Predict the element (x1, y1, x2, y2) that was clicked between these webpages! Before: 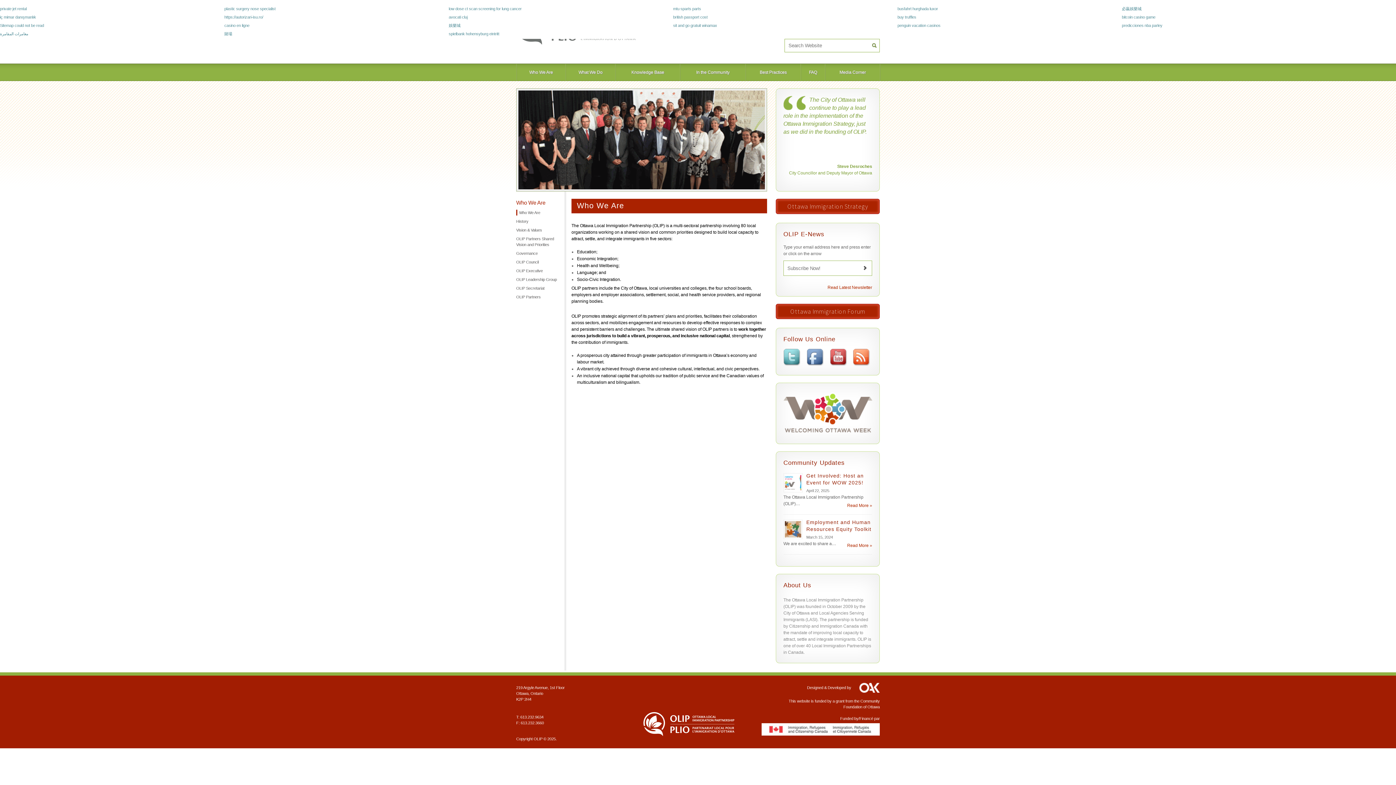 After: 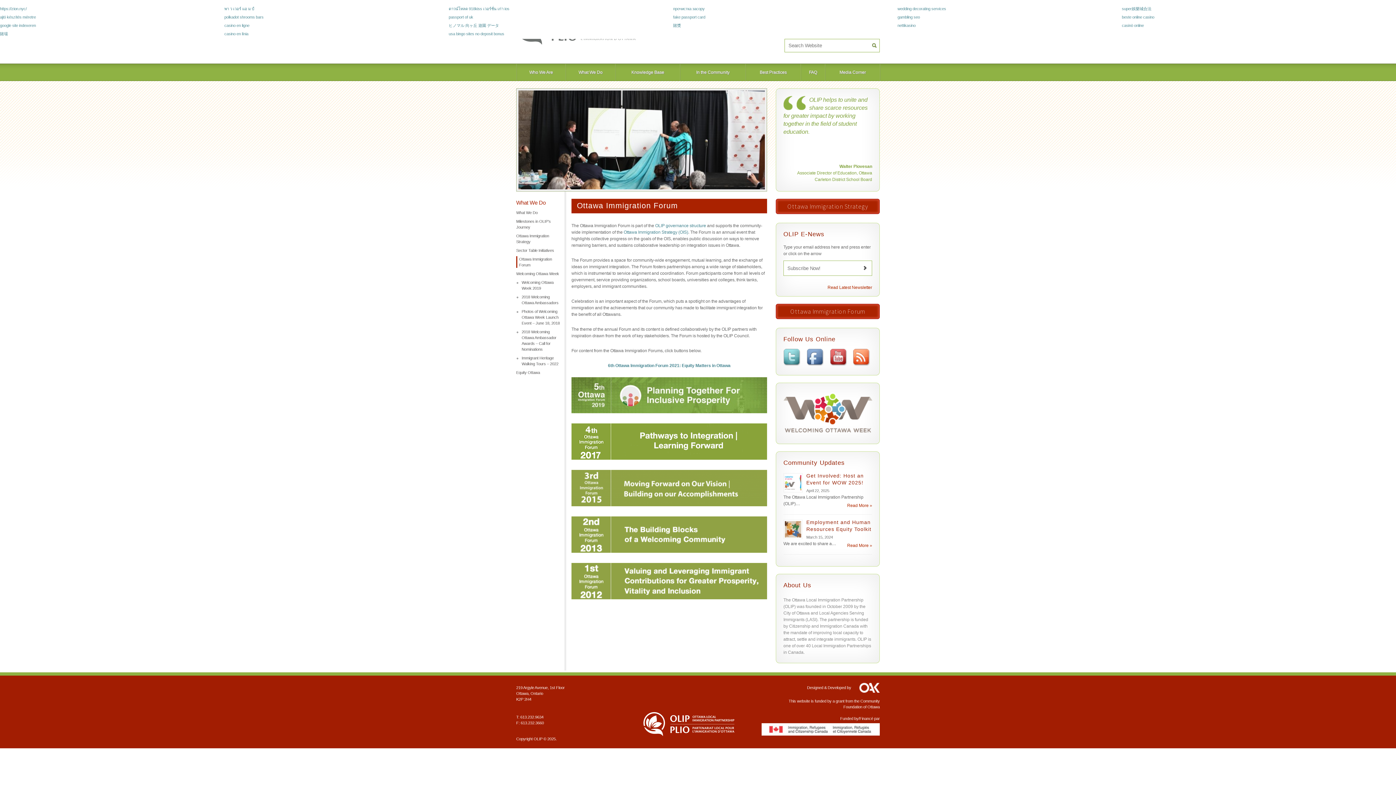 Action: bbox: (776, 304, 880, 319) label: Ottawa Immigration Forum